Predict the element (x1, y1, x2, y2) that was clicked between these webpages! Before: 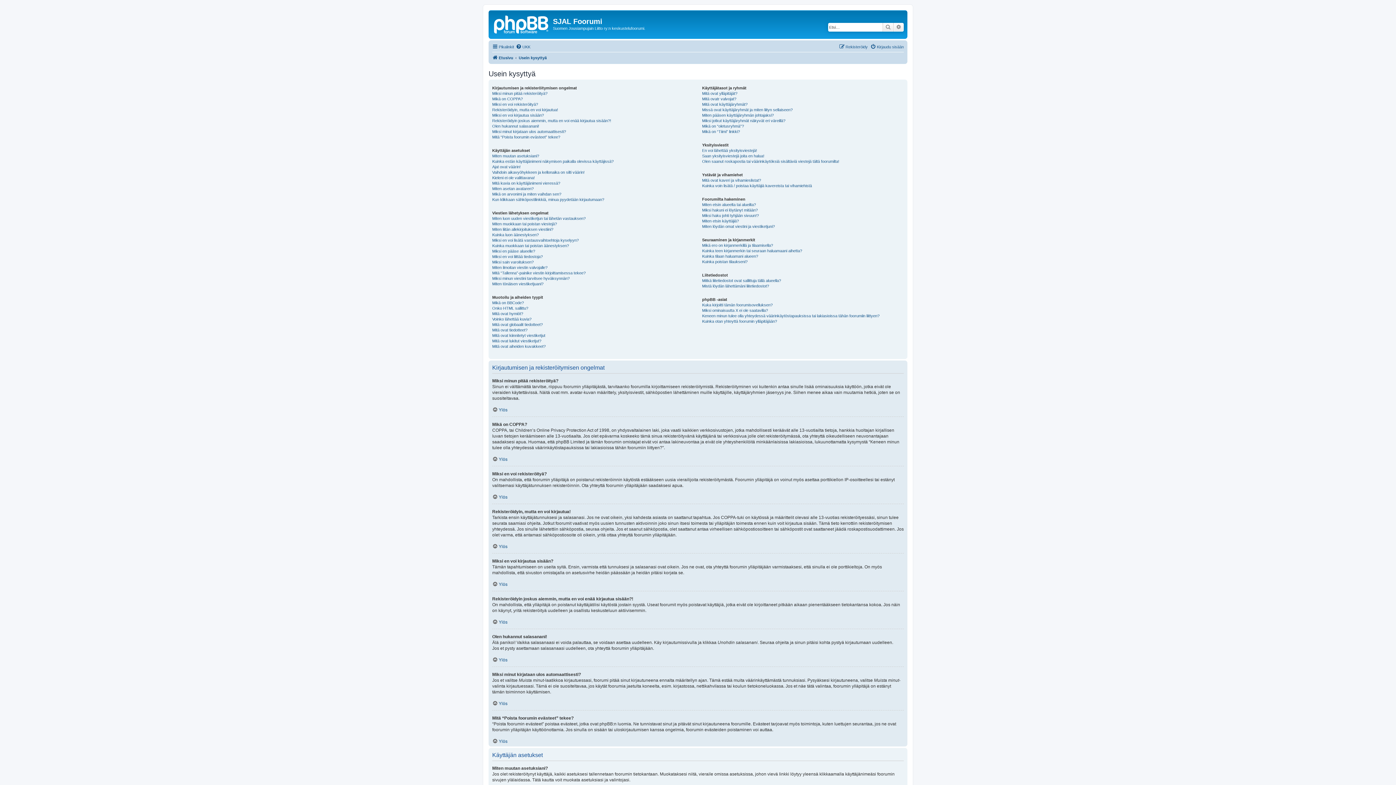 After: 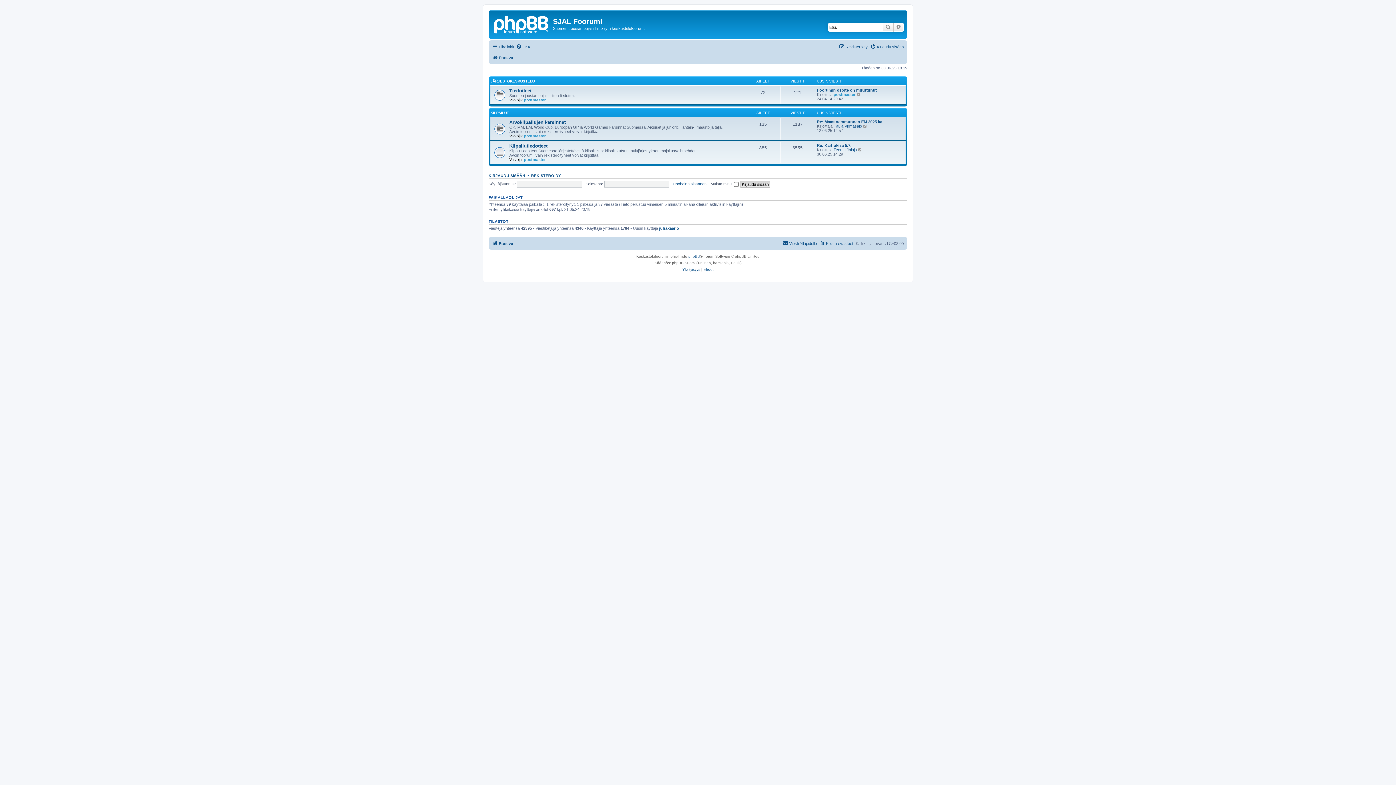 Action: bbox: (490, 12, 553, 35)